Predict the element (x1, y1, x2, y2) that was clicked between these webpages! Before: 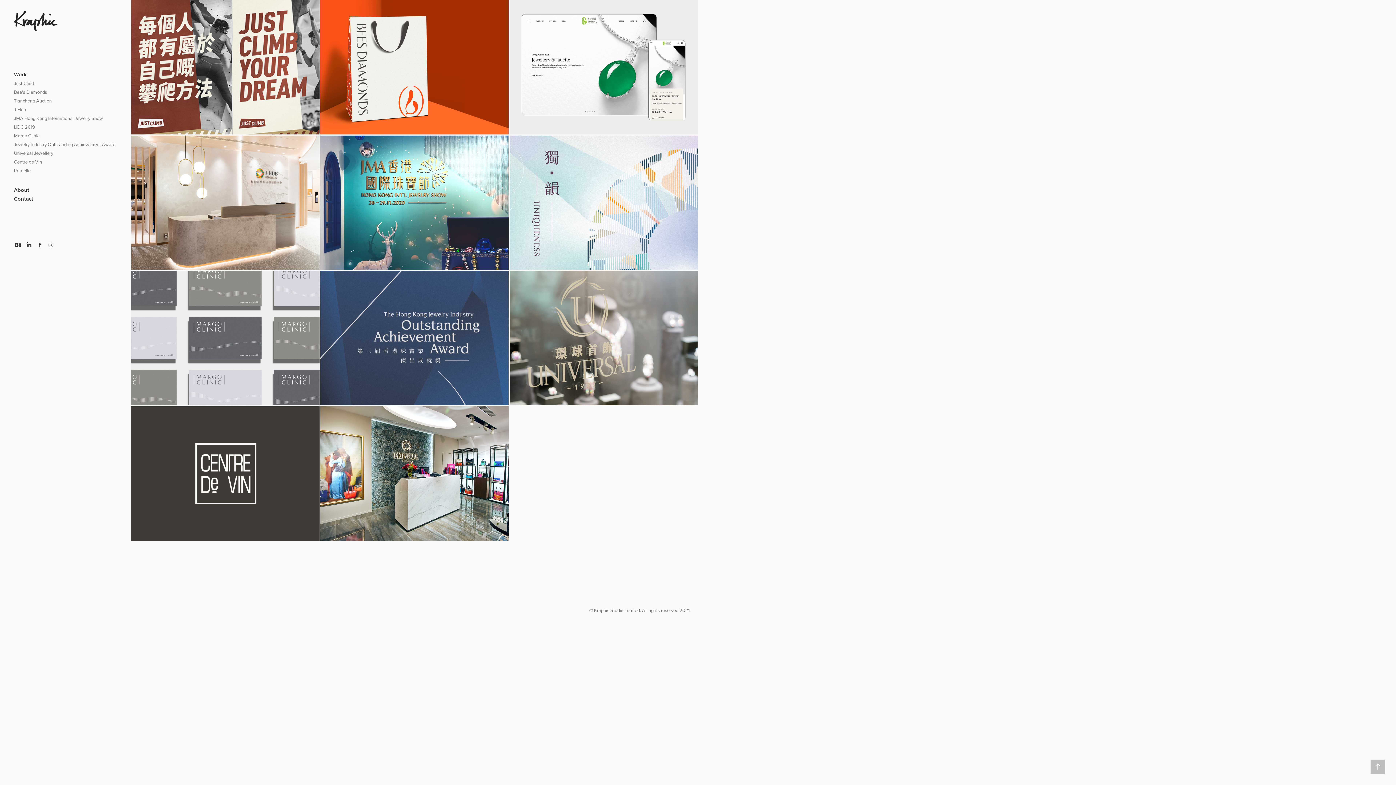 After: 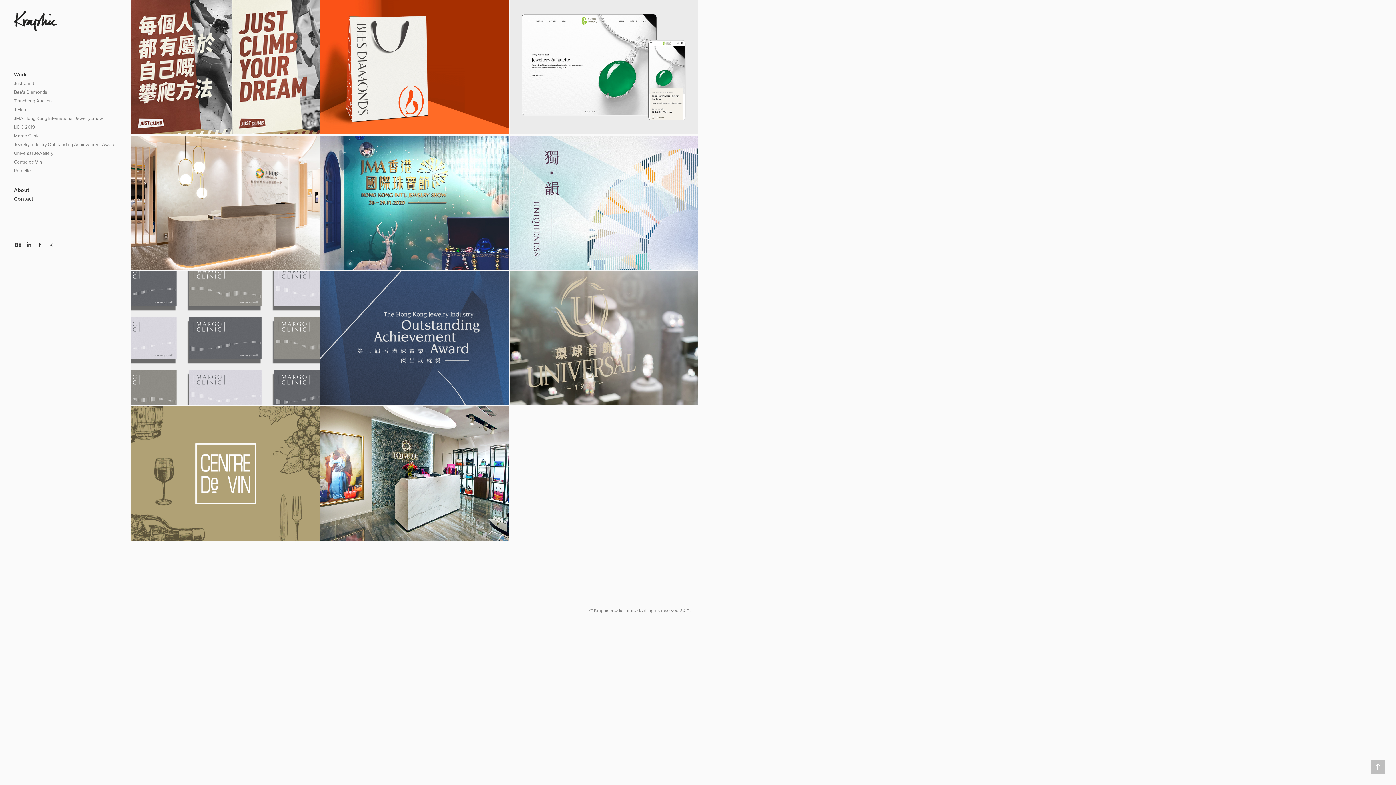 Action: bbox: (13, 70, 26, 78) label: Work